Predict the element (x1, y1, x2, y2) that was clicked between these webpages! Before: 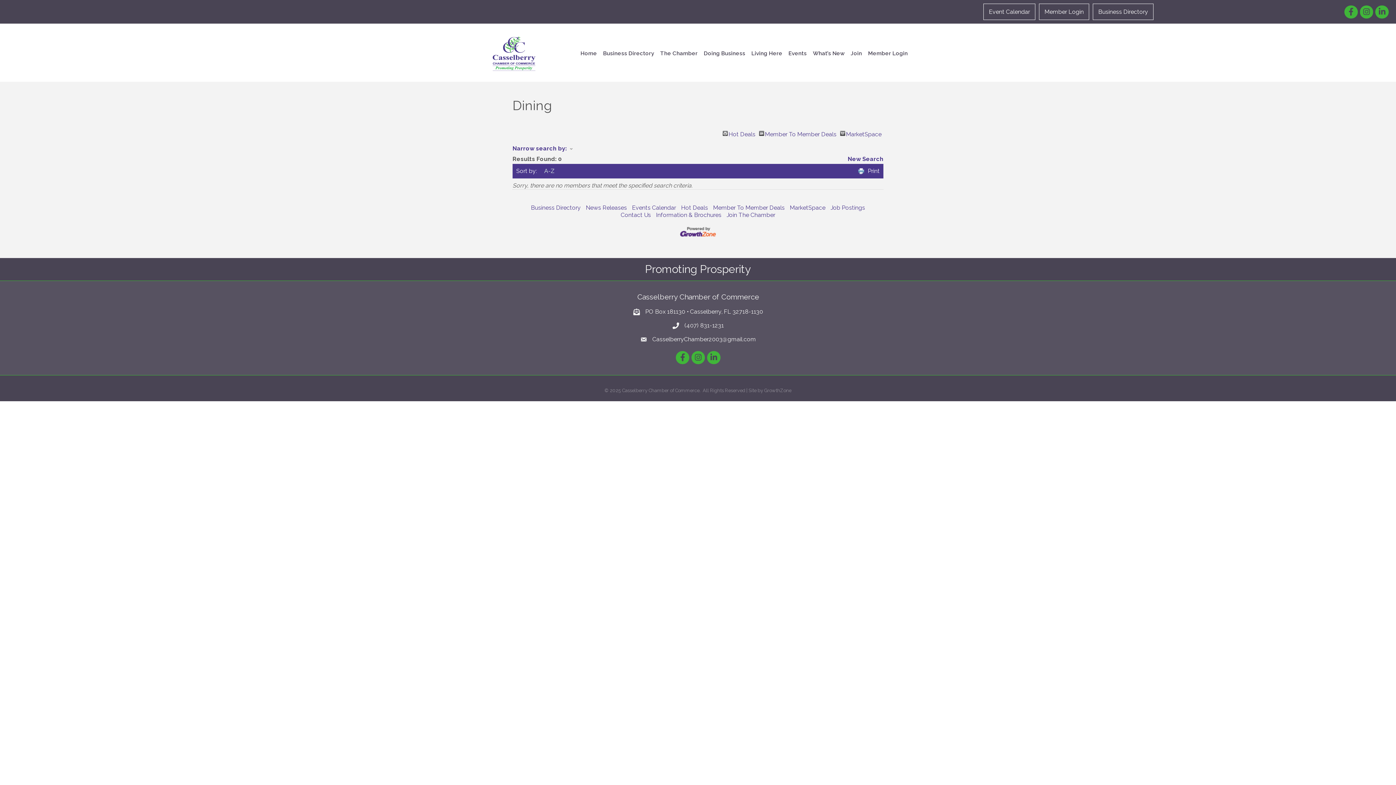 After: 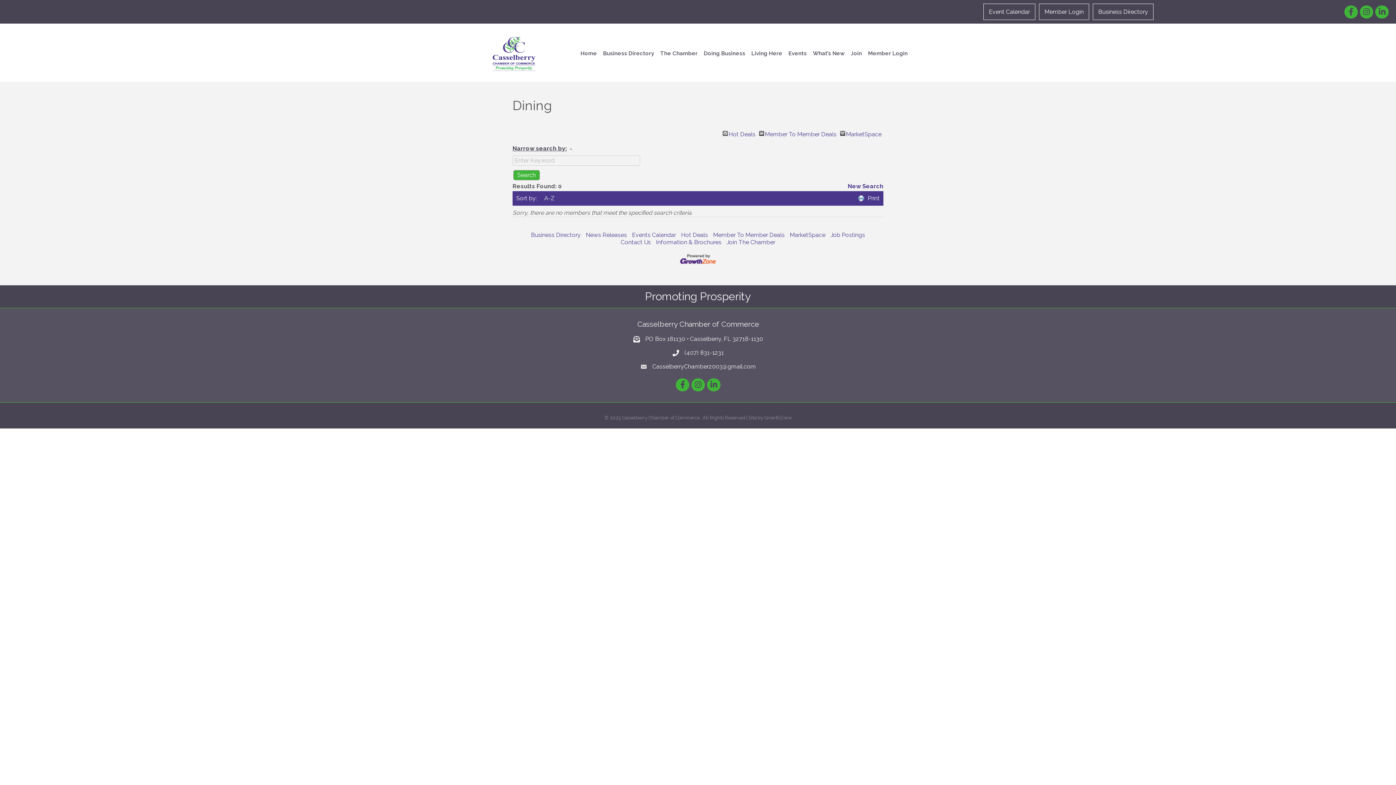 Action: label: Narrow search by: bbox: (512, 145, 575, 152)